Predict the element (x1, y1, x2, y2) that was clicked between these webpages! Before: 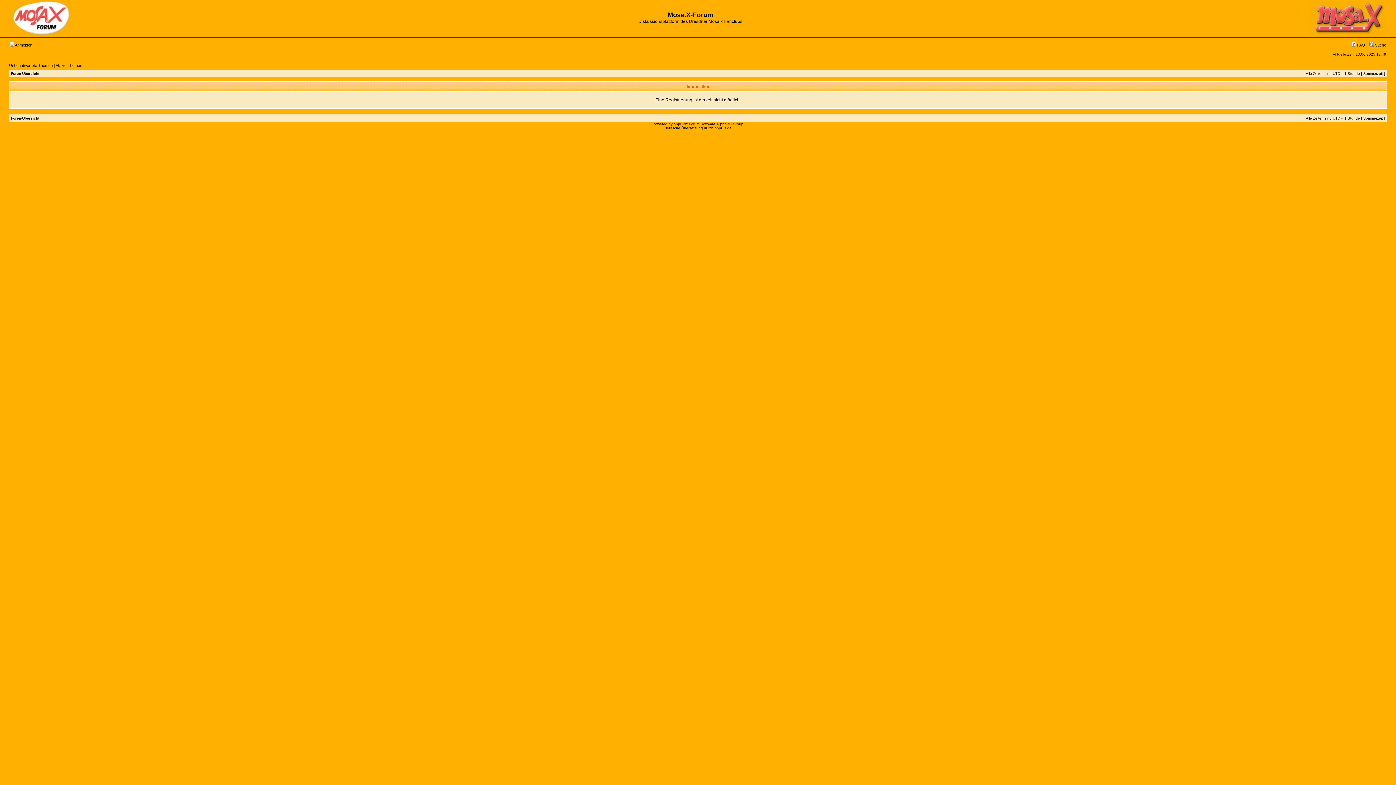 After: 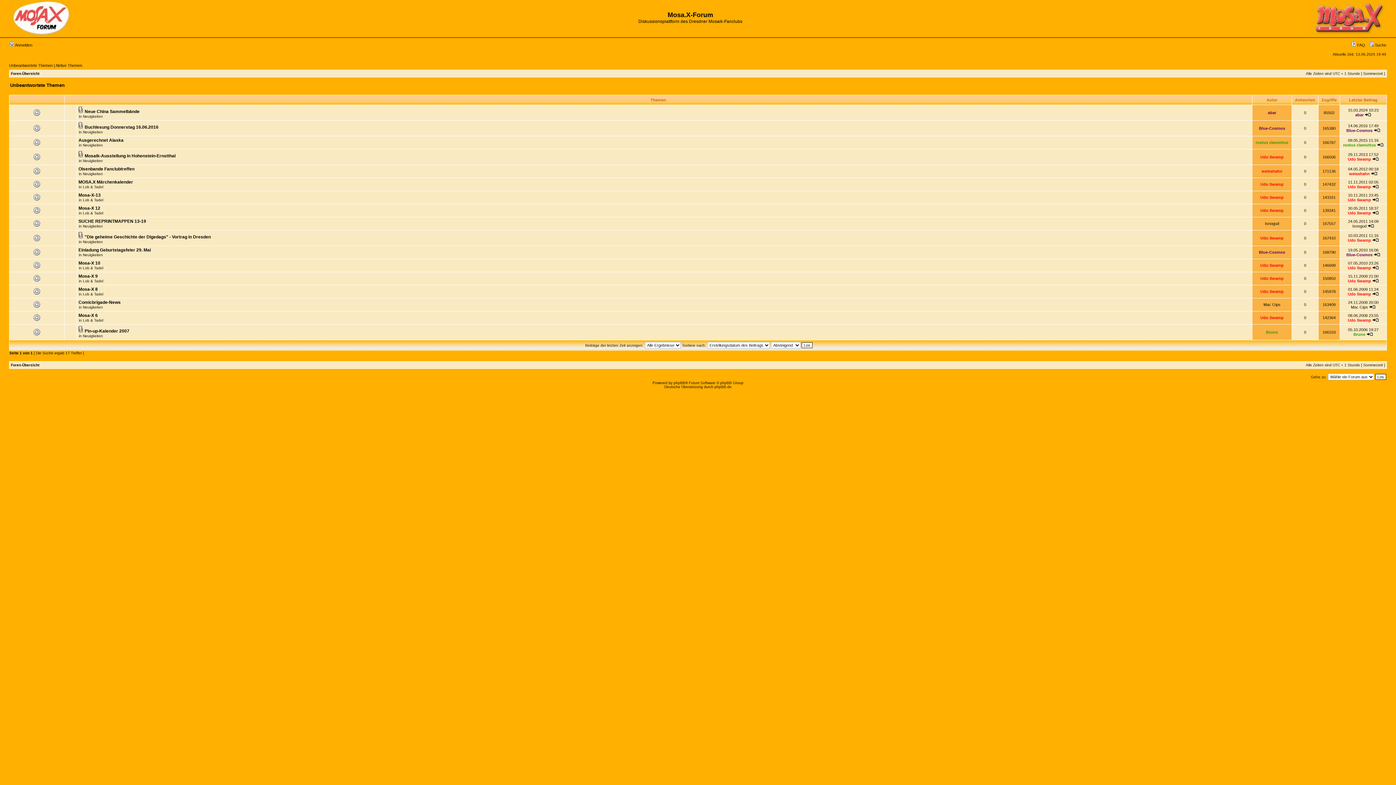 Action: label: Unbeantwortete Themen bbox: (9, 63, 52, 67)